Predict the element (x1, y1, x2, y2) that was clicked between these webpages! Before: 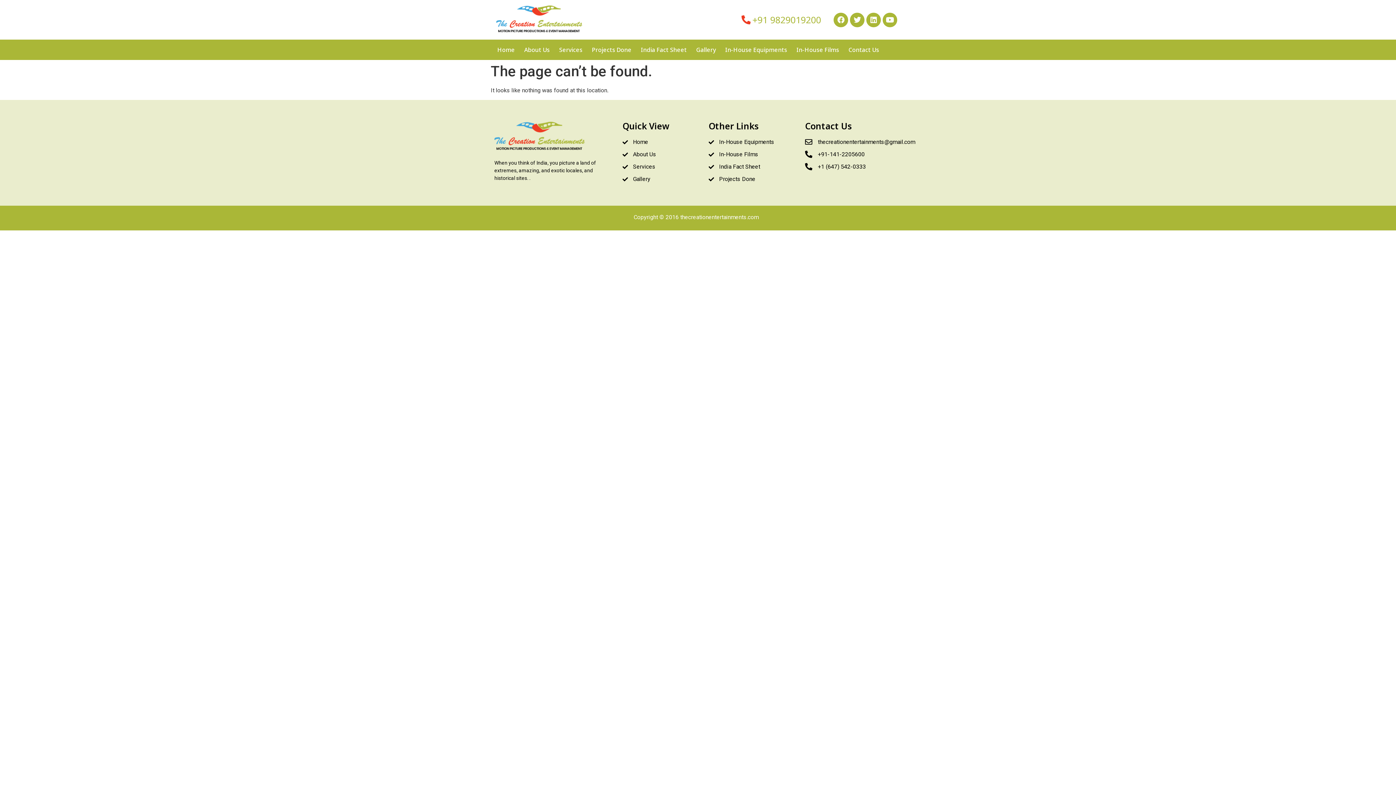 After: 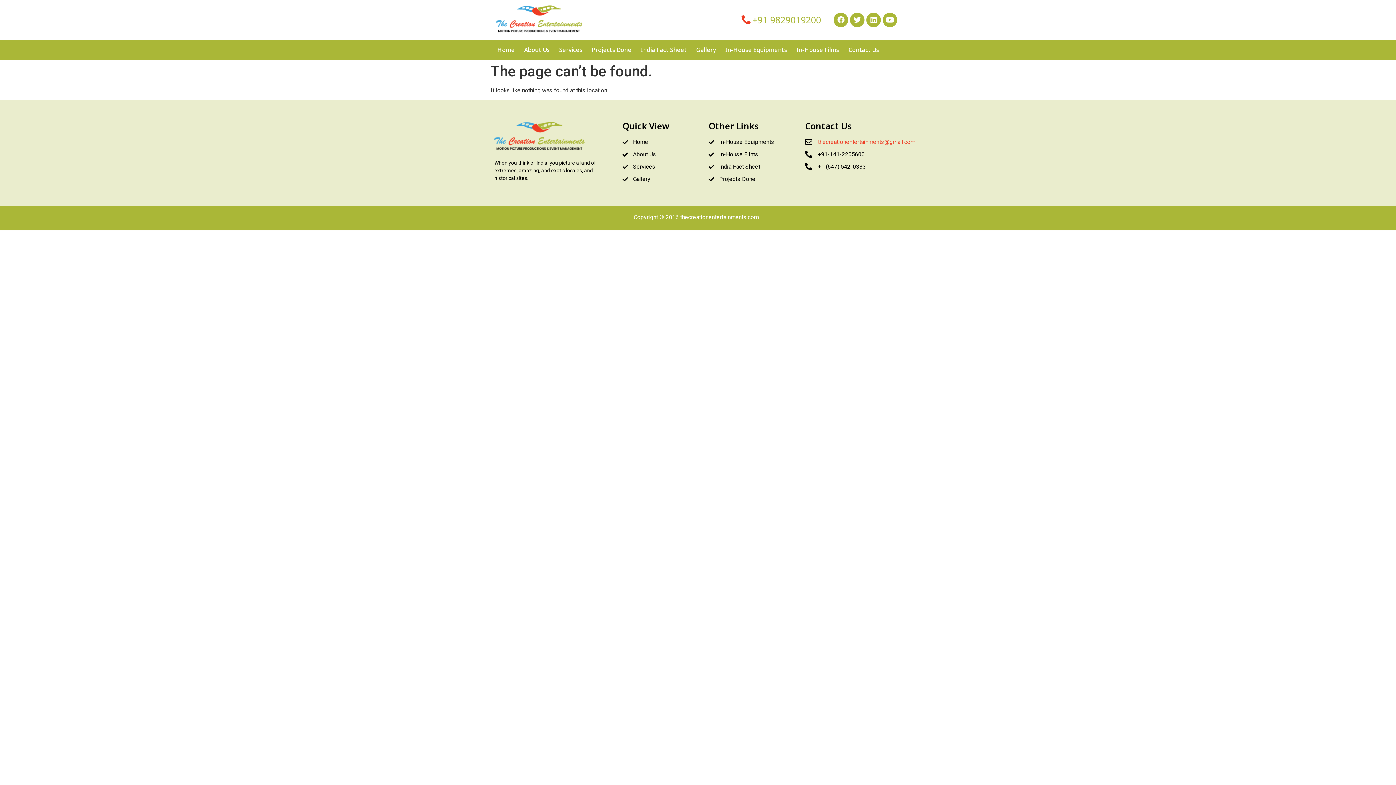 Action: bbox: (805, 137, 901, 146) label: thecreationentertainments@gmail.com